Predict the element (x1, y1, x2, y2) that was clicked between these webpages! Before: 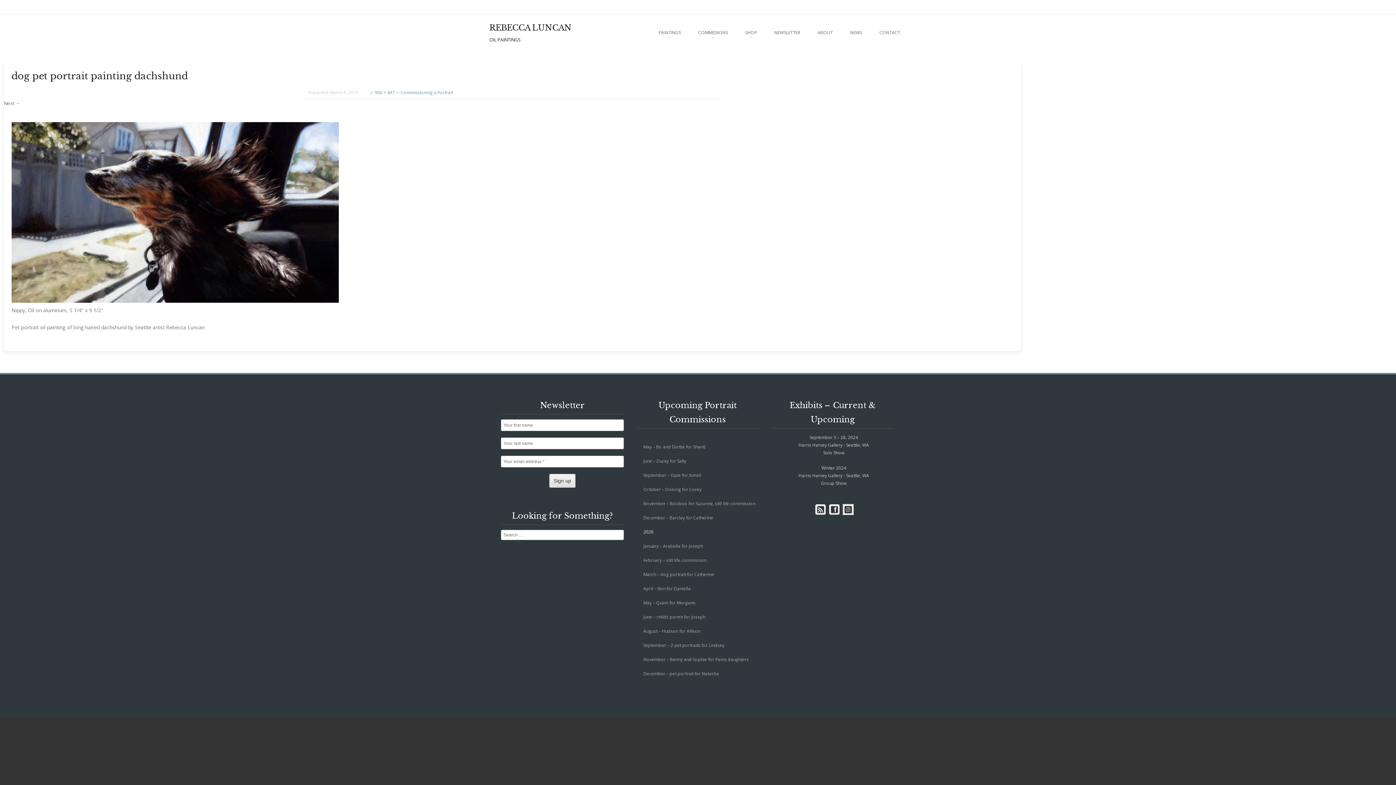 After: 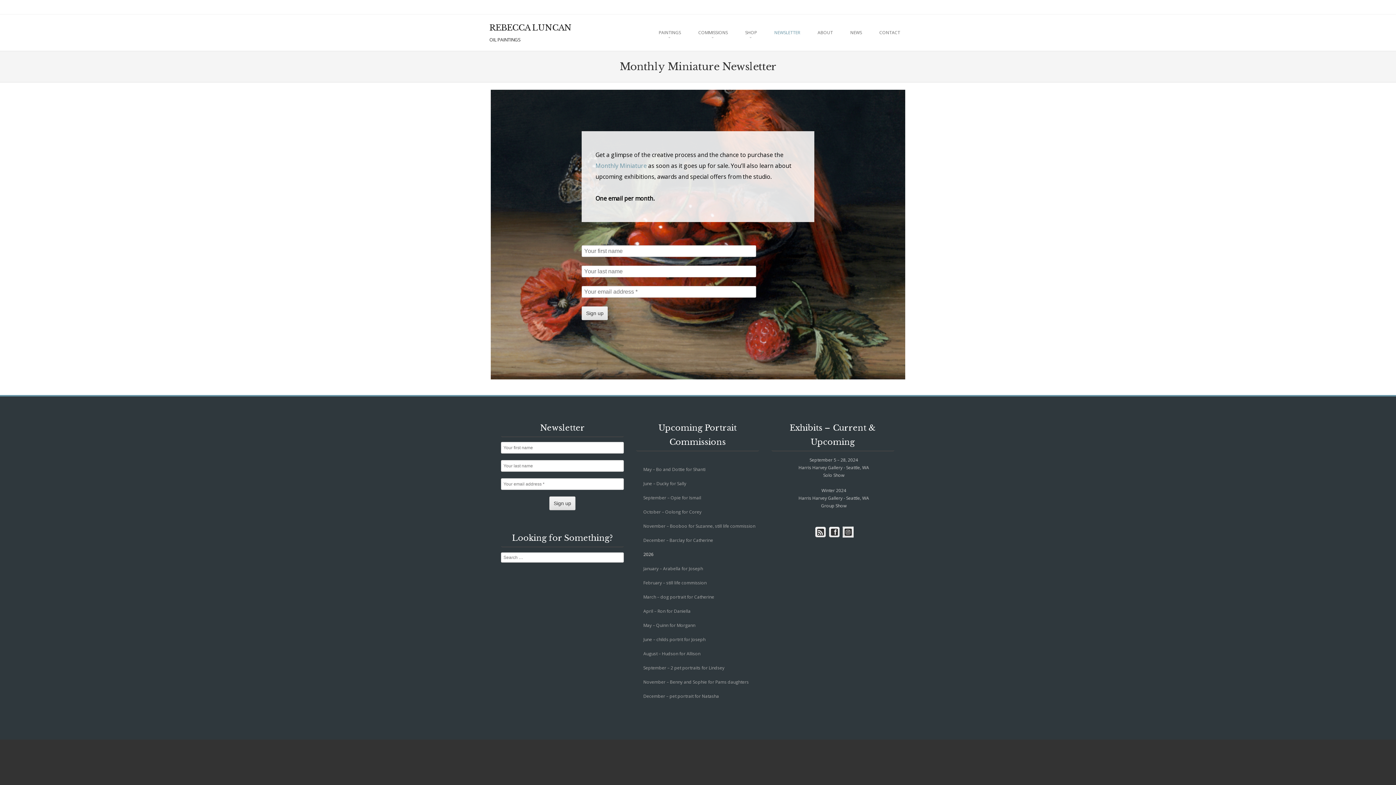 Action: label: NEWSLETTER bbox: (765, 14, 809, 50)